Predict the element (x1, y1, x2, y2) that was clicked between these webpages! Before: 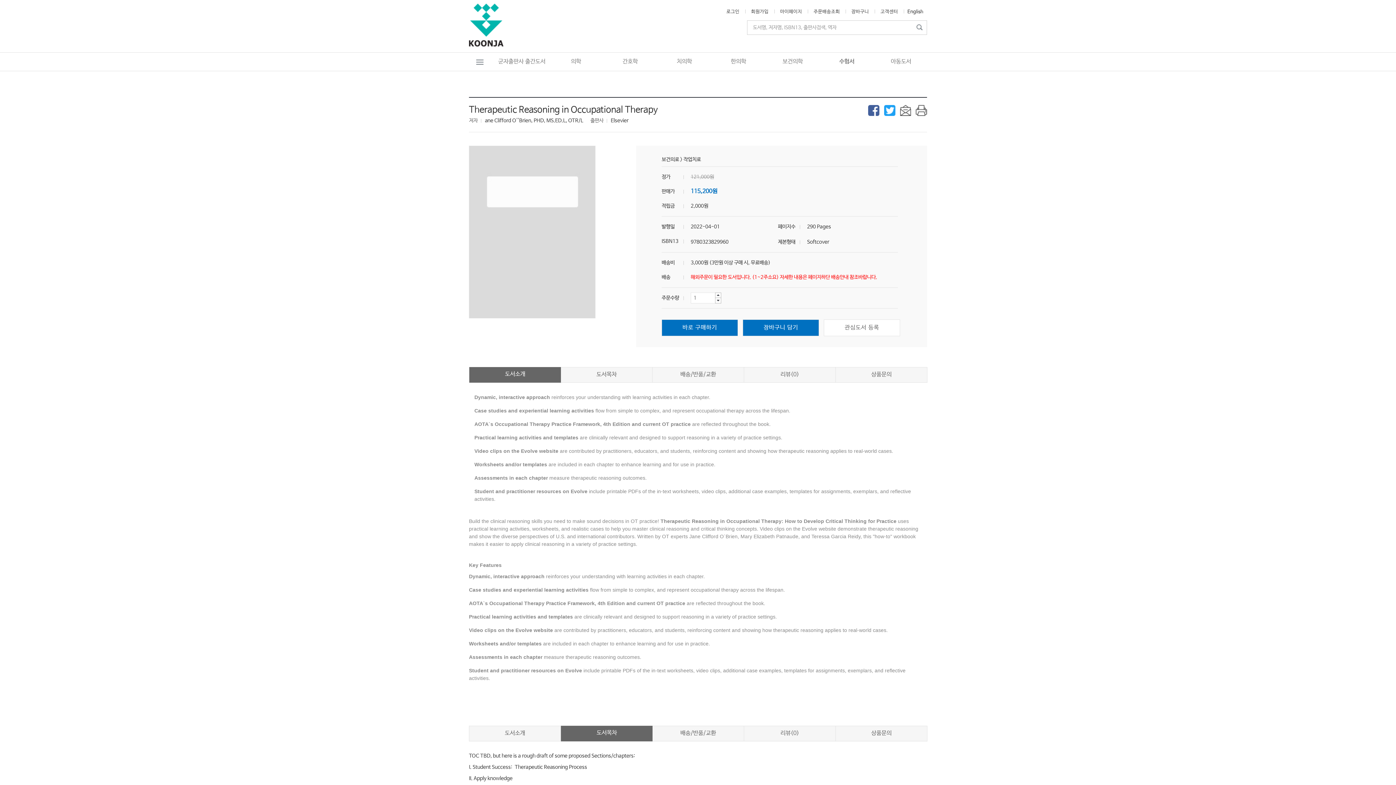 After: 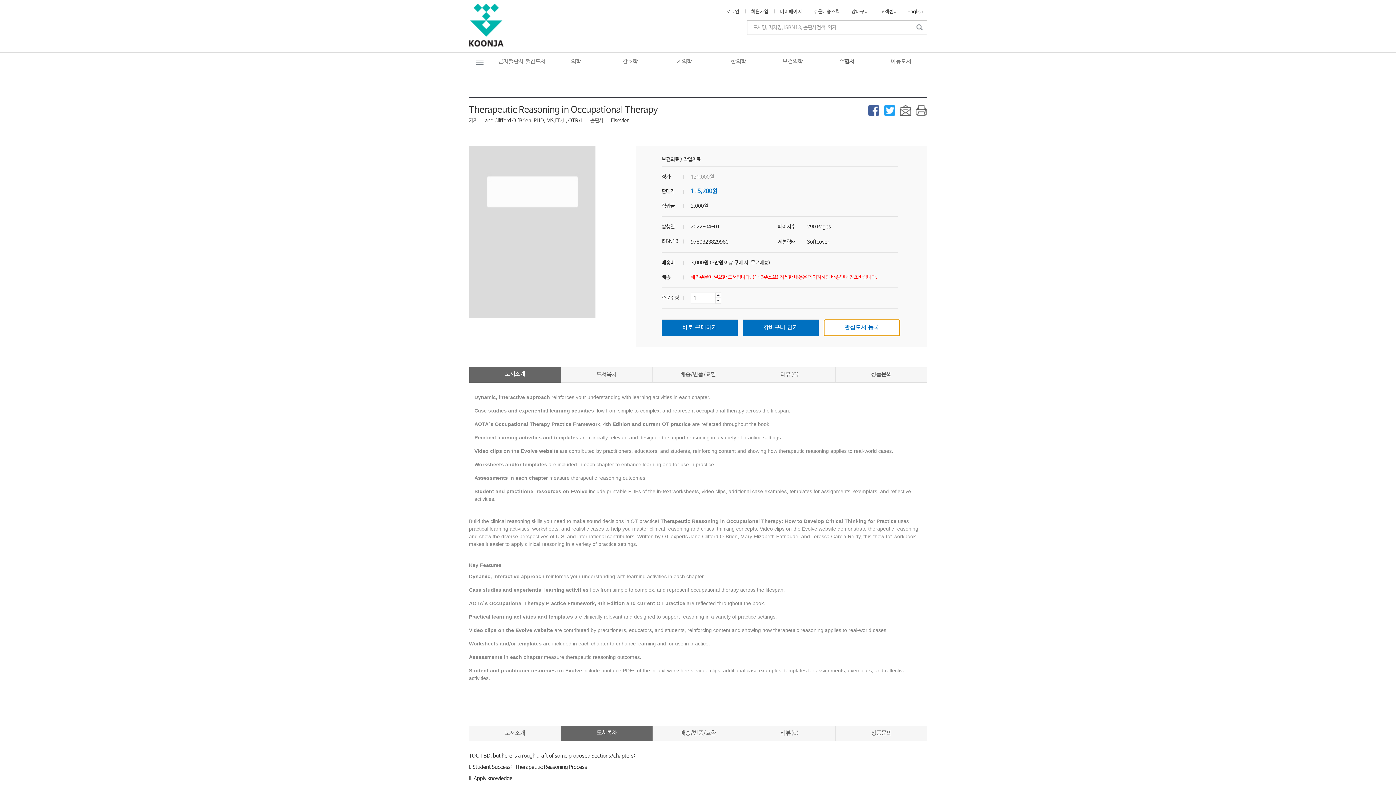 Action: label: 관심도서 등록 bbox: (824, 319, 900, 336)